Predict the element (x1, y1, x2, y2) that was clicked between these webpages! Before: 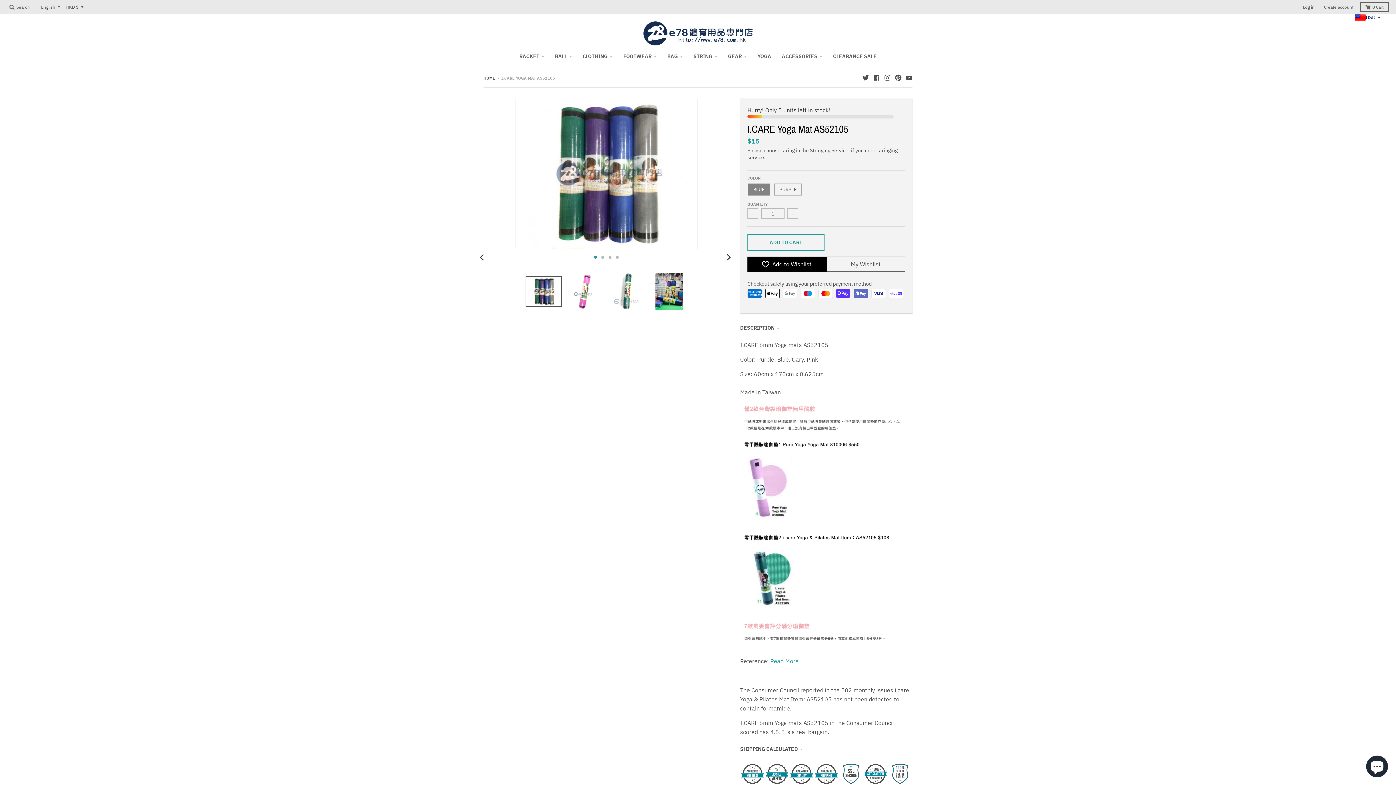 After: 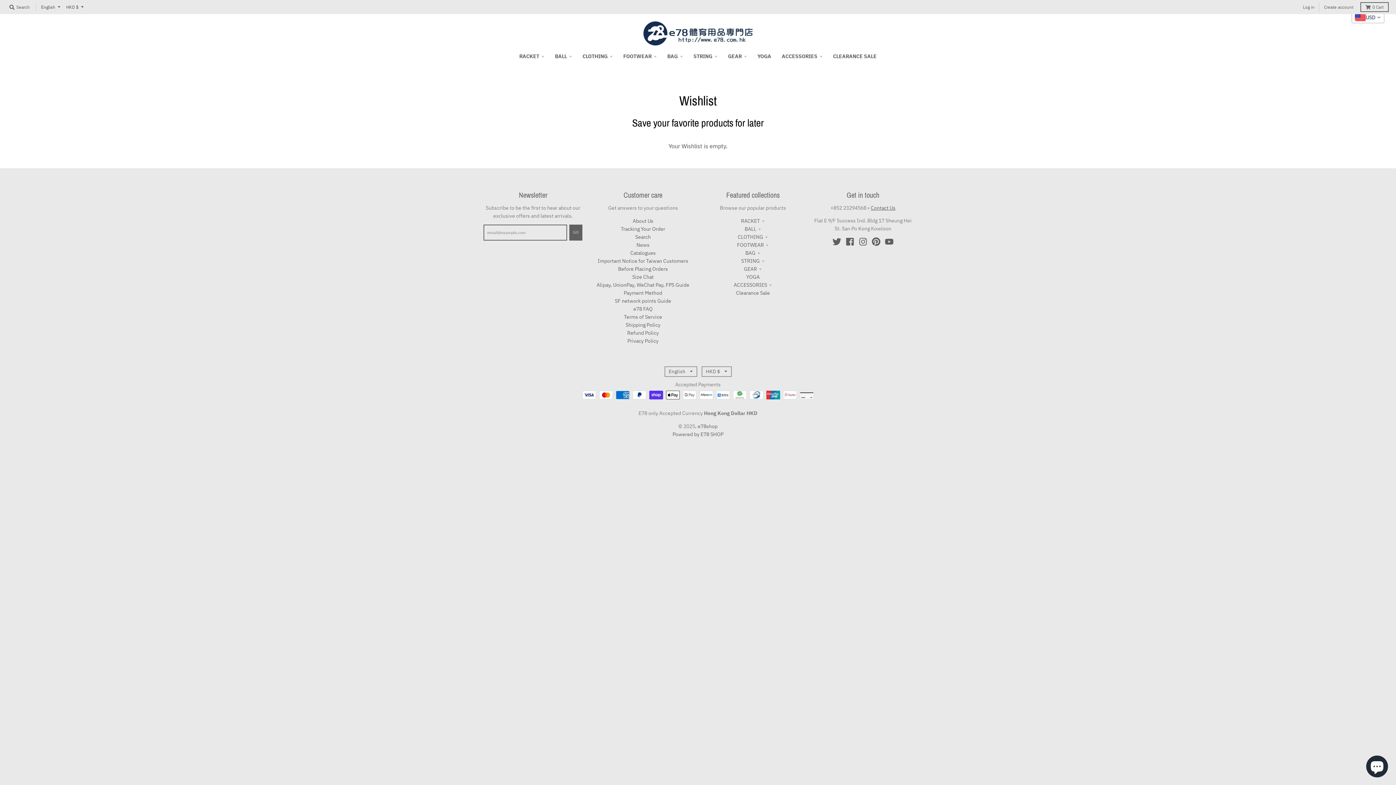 Action: bbox: (826, 256, 905, 272) label: My Wishlist